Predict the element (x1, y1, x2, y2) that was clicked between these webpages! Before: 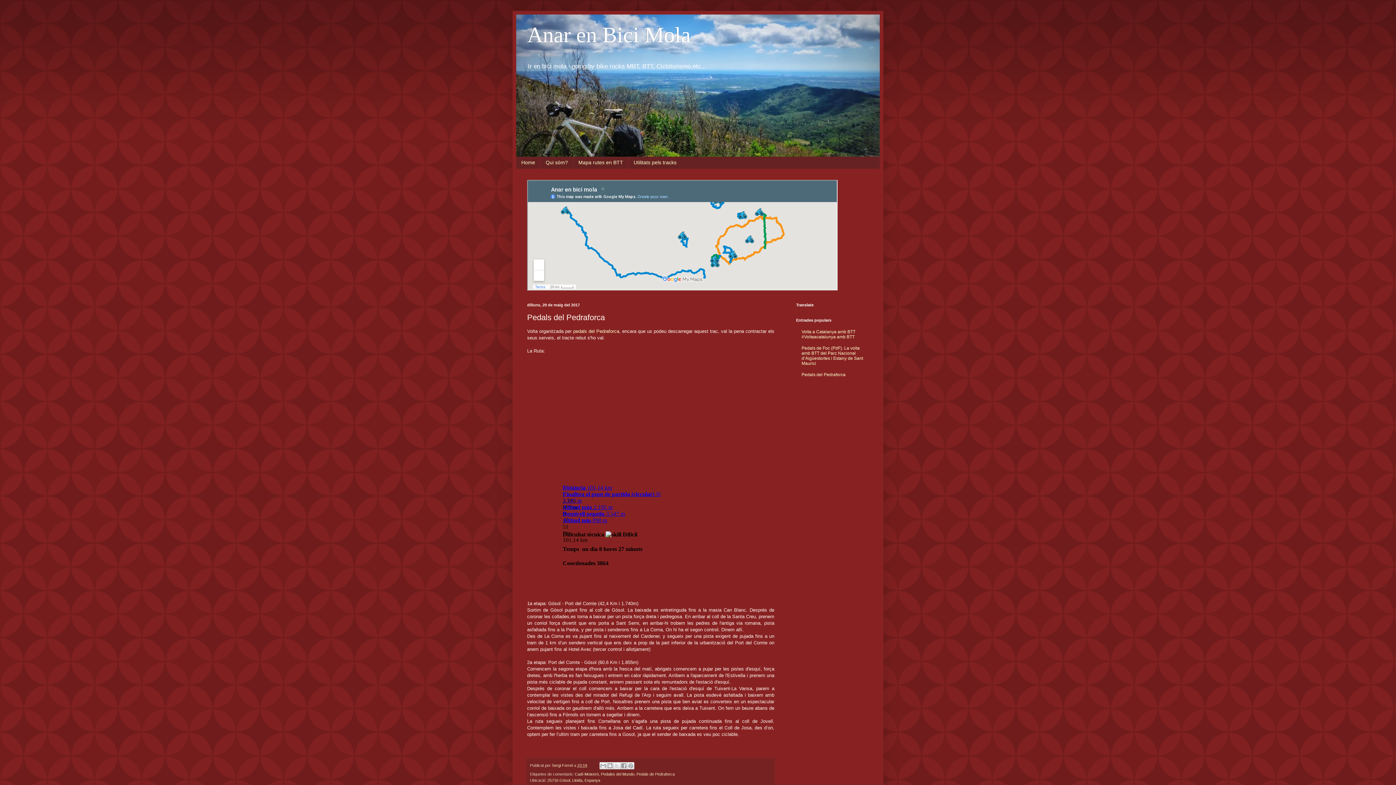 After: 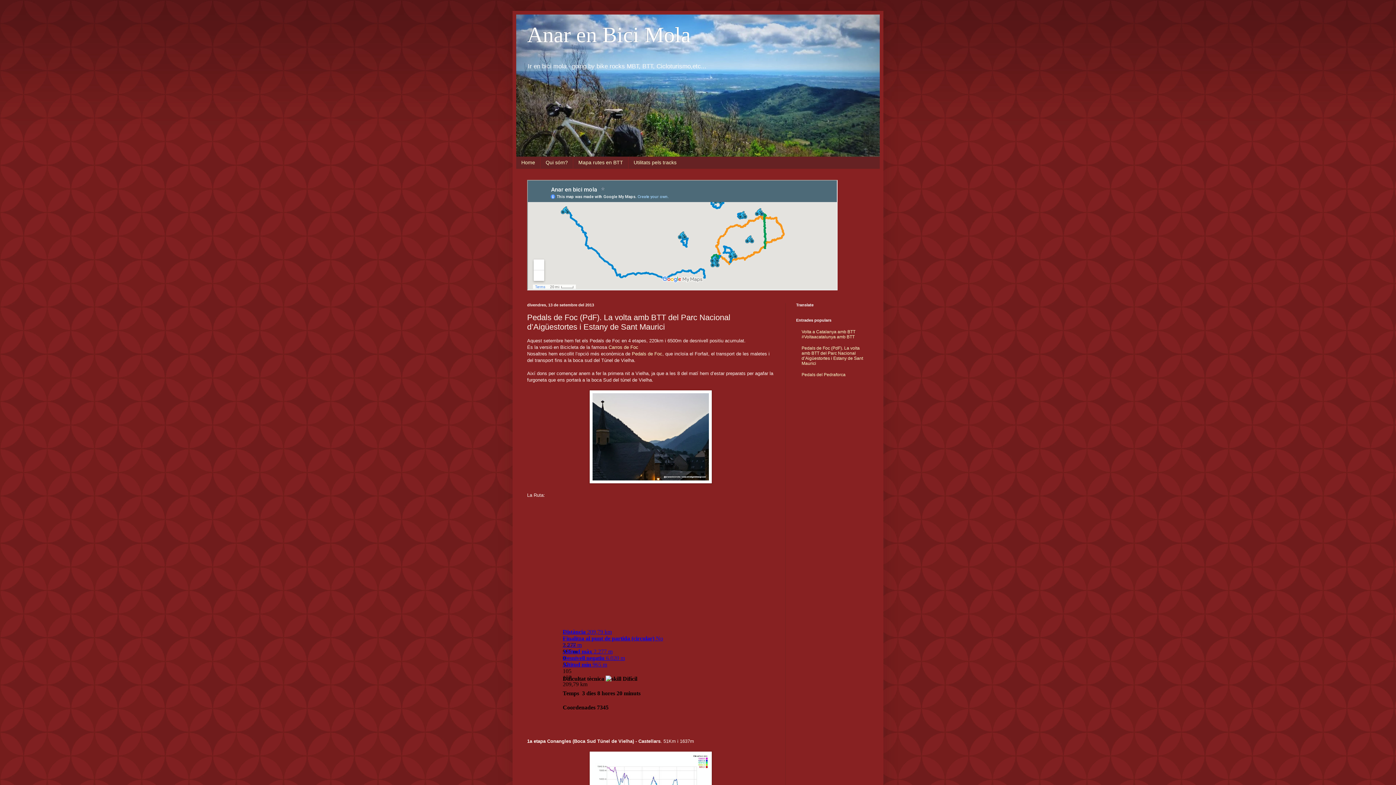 Action: label: Pedals de Foc (PdF). La volta amb BTT del Parc Nacional d’Aigüestortes i Estany de Sant Maurici bbox: (801, 345, 863, 366)